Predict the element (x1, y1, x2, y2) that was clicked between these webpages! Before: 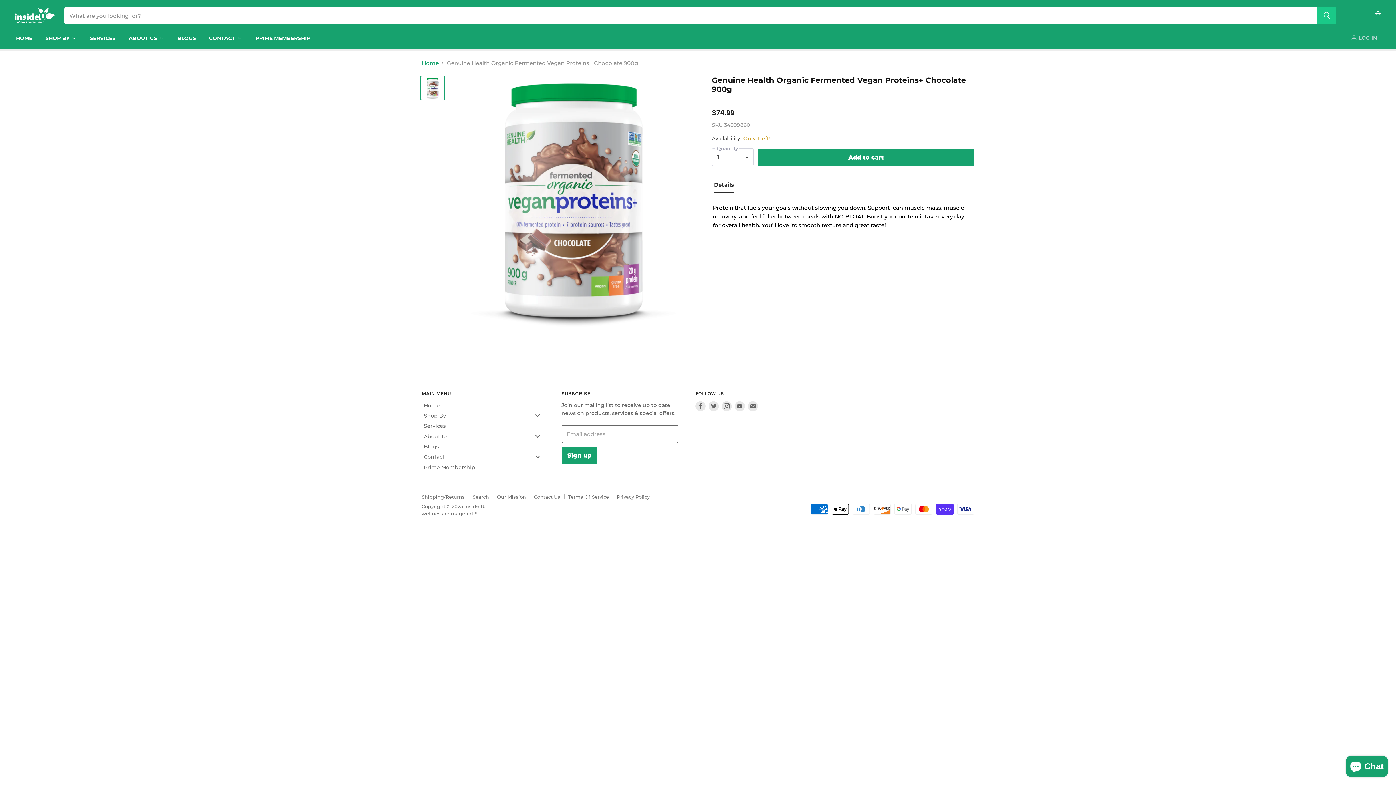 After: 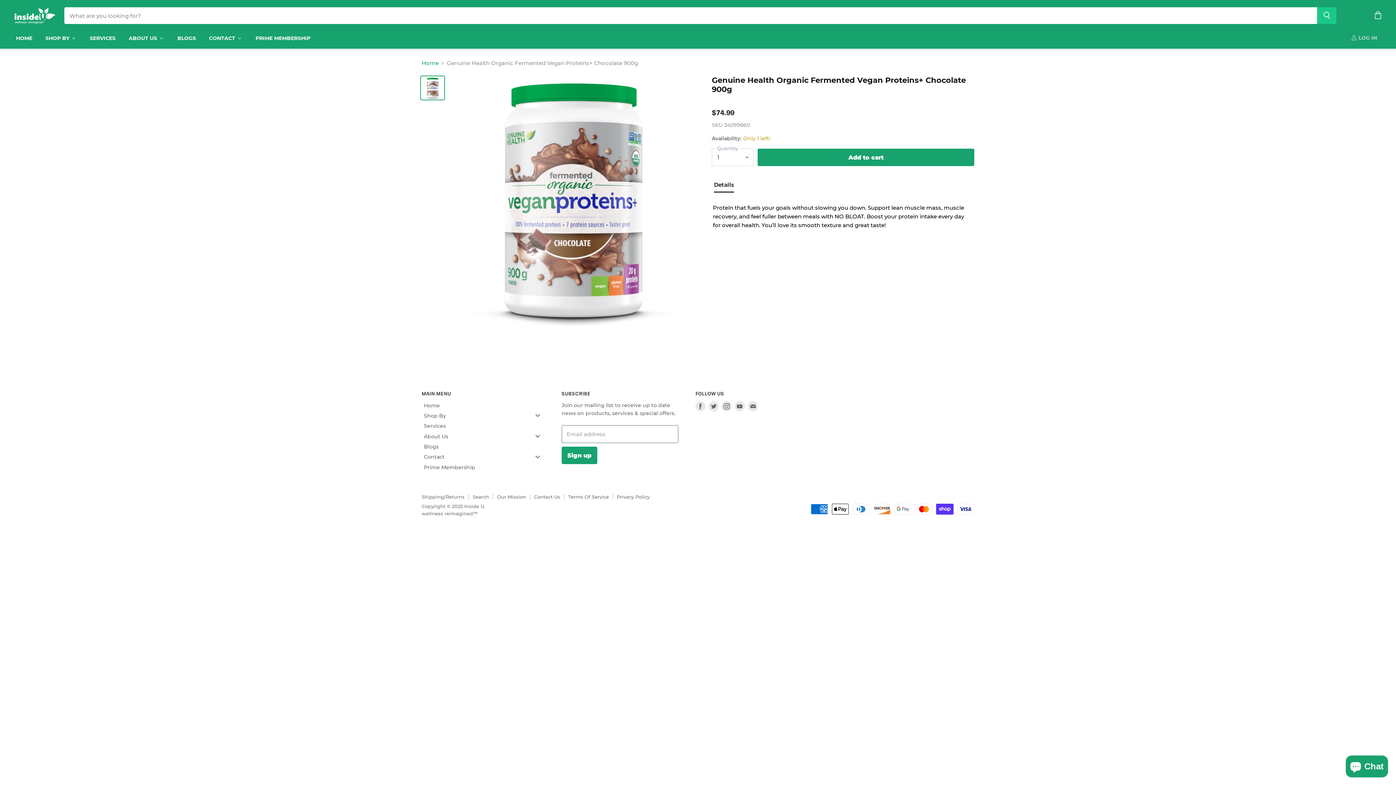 Action: bbox: (694, 399, 707, 412) label: Find us on Facebook